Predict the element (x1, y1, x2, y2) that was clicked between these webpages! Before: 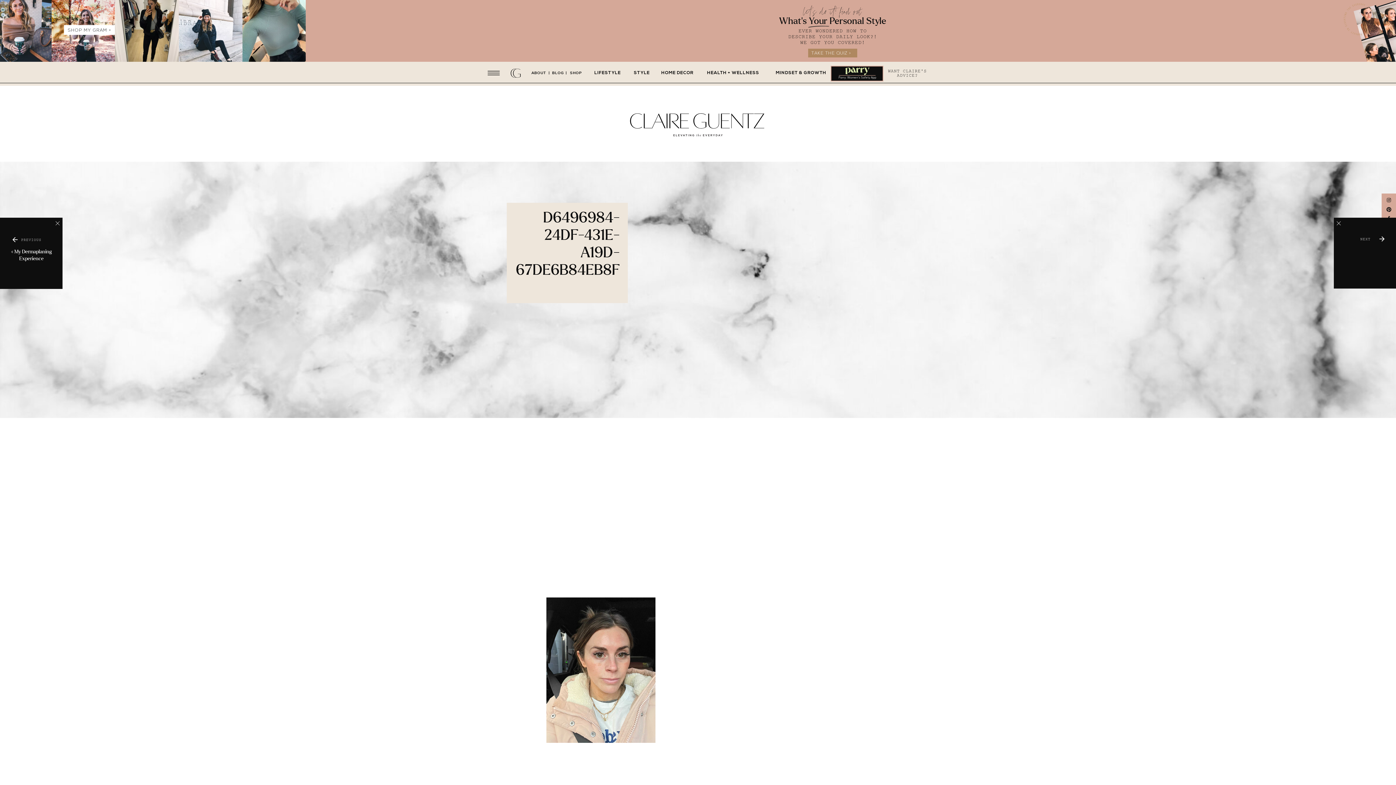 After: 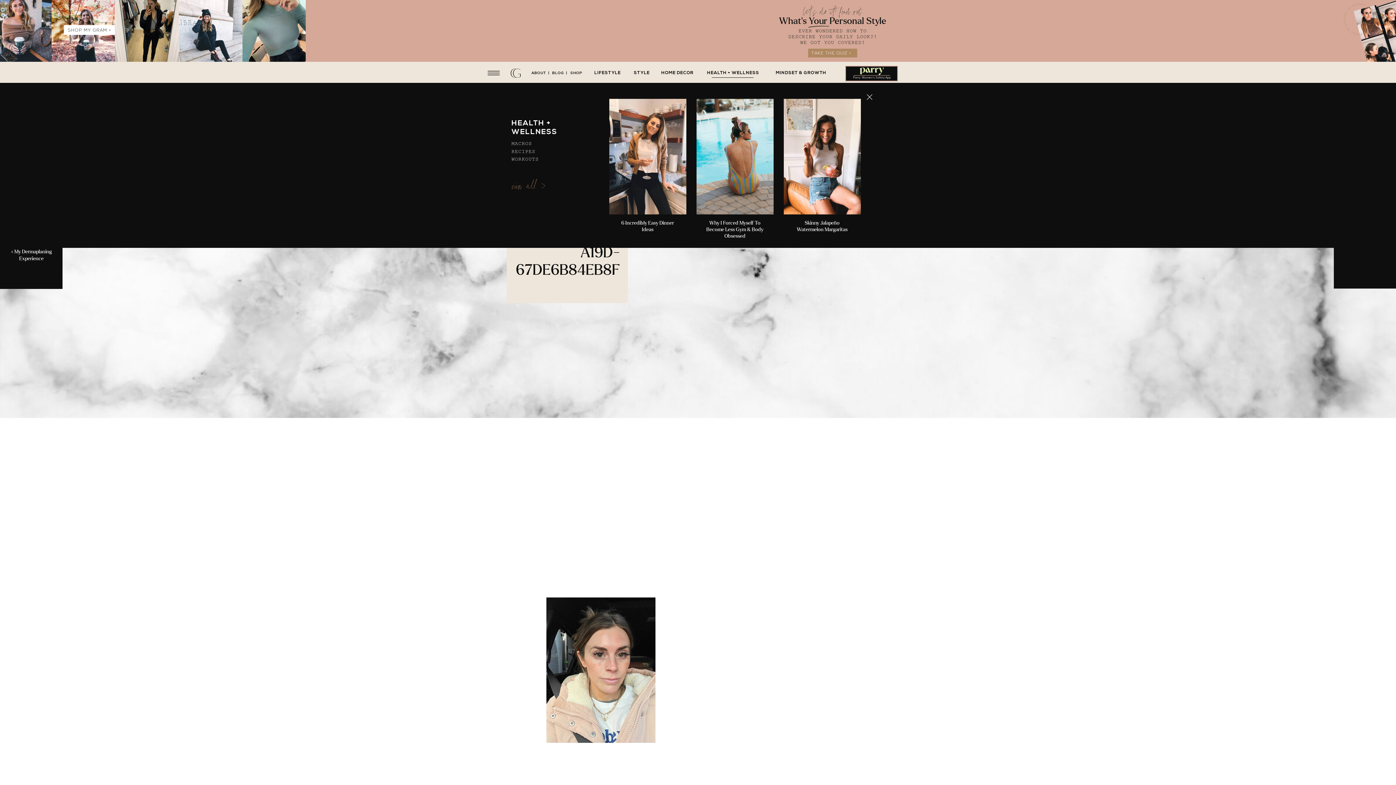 Action: label: HEALTH + WELLNESS bbox: (707, 71, 760, 74)